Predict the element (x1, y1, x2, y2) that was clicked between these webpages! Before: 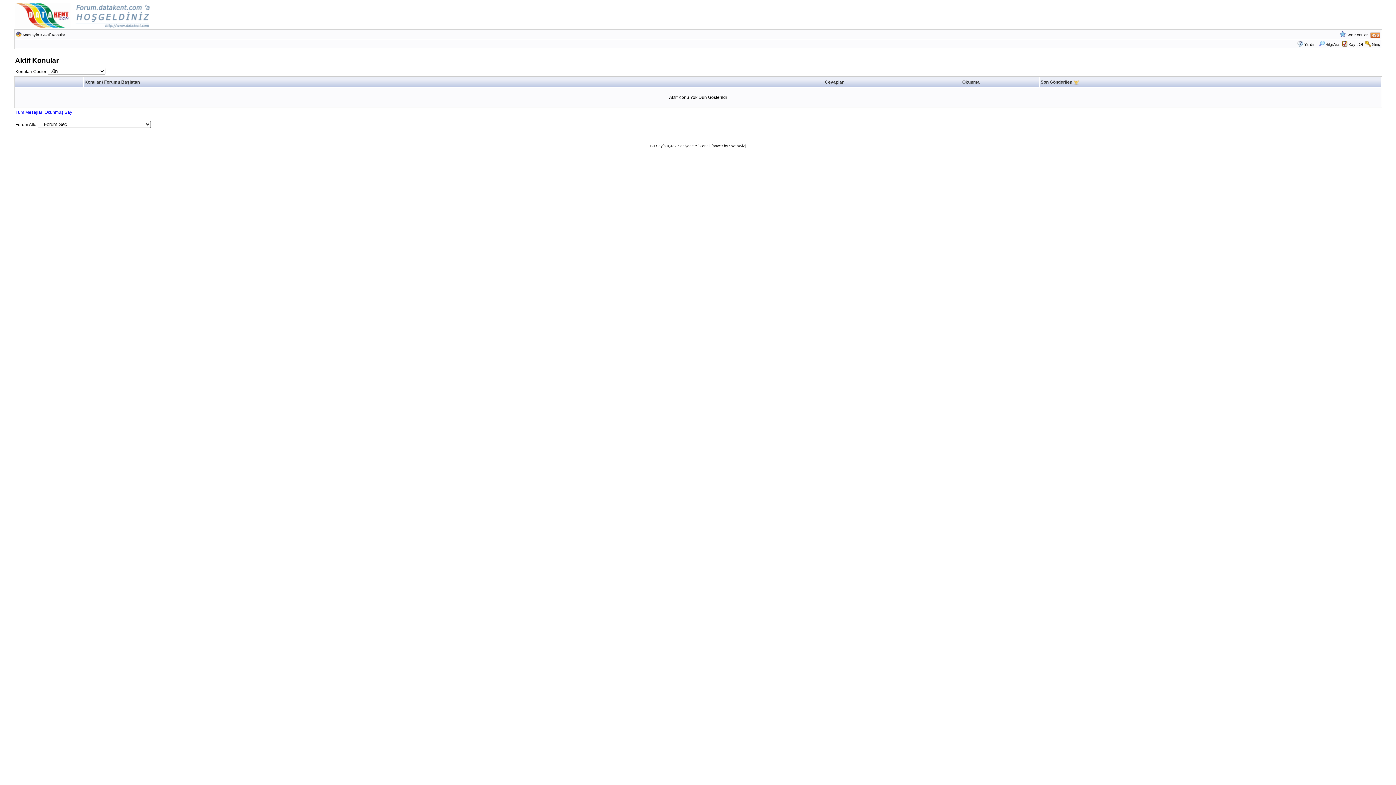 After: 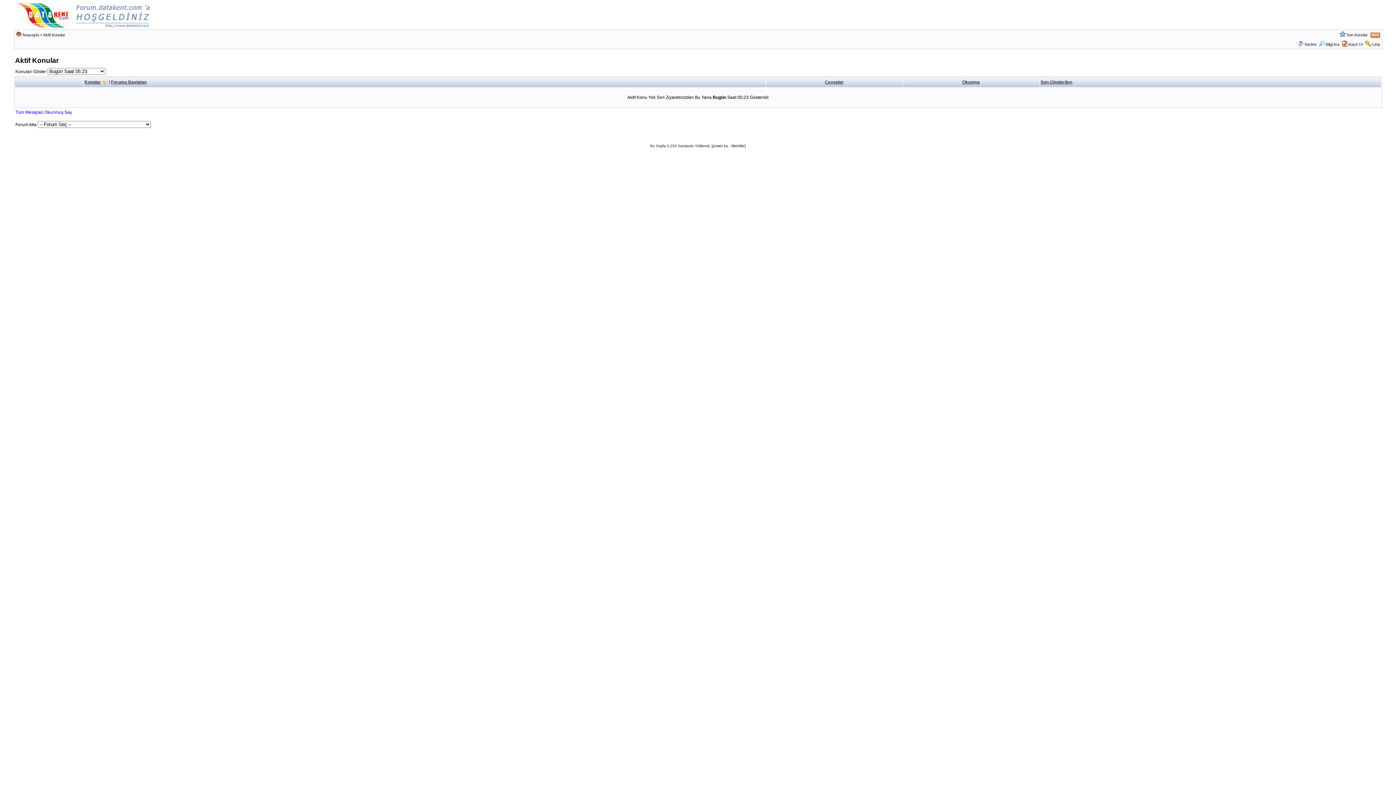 Action: bbox: (84, 79, 100, 84) label: Konular